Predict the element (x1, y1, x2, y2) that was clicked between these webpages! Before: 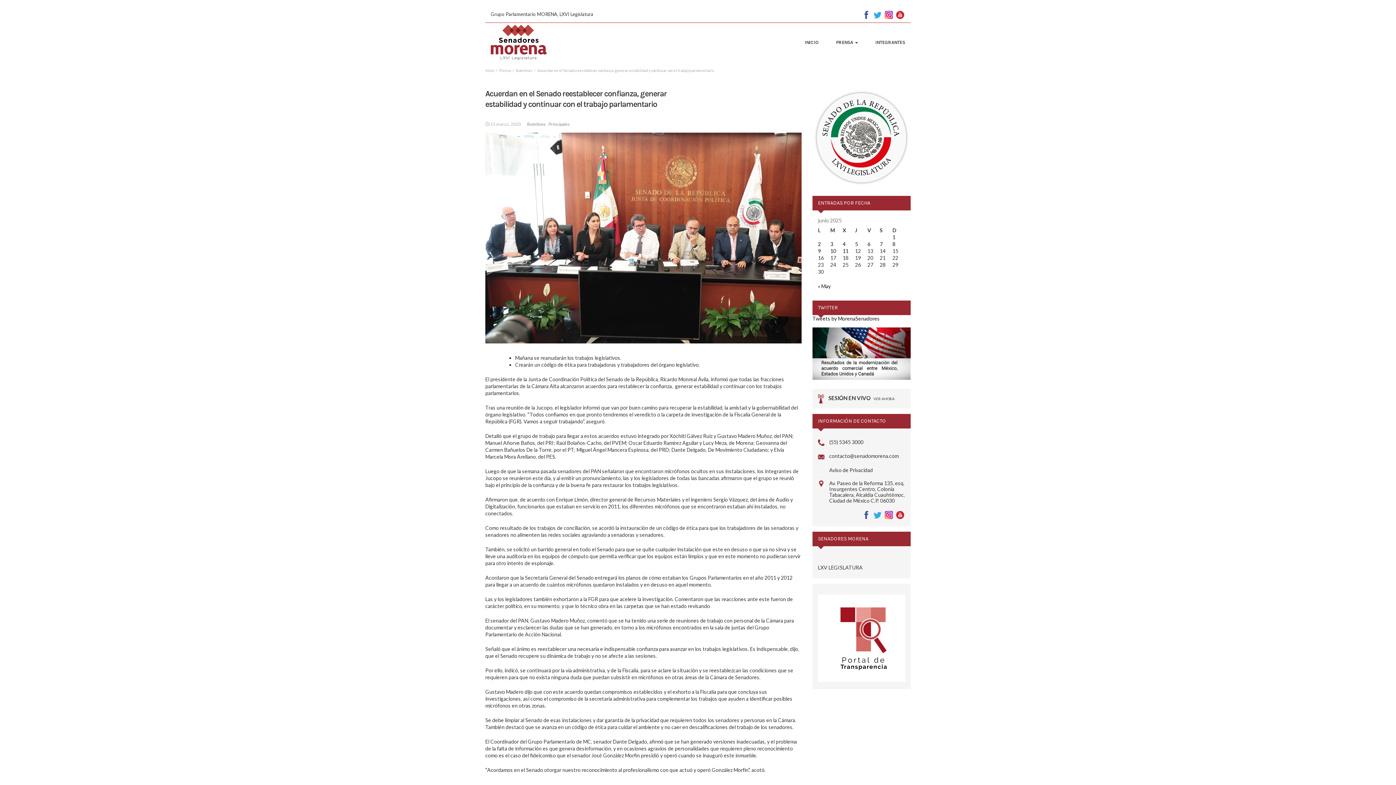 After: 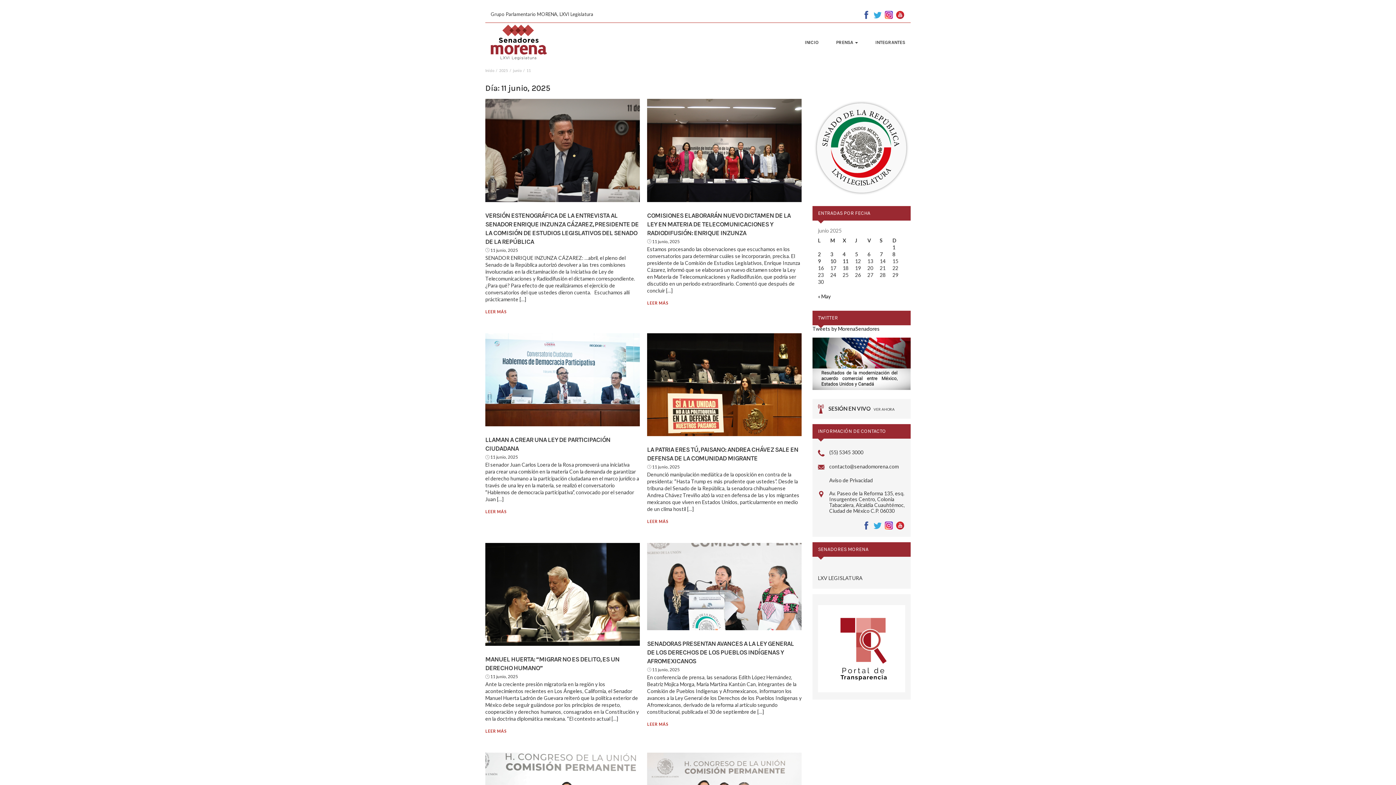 Action: label: Entradas publicadas el 11 June, 2025 bbox: (842, 248, 848, 254)